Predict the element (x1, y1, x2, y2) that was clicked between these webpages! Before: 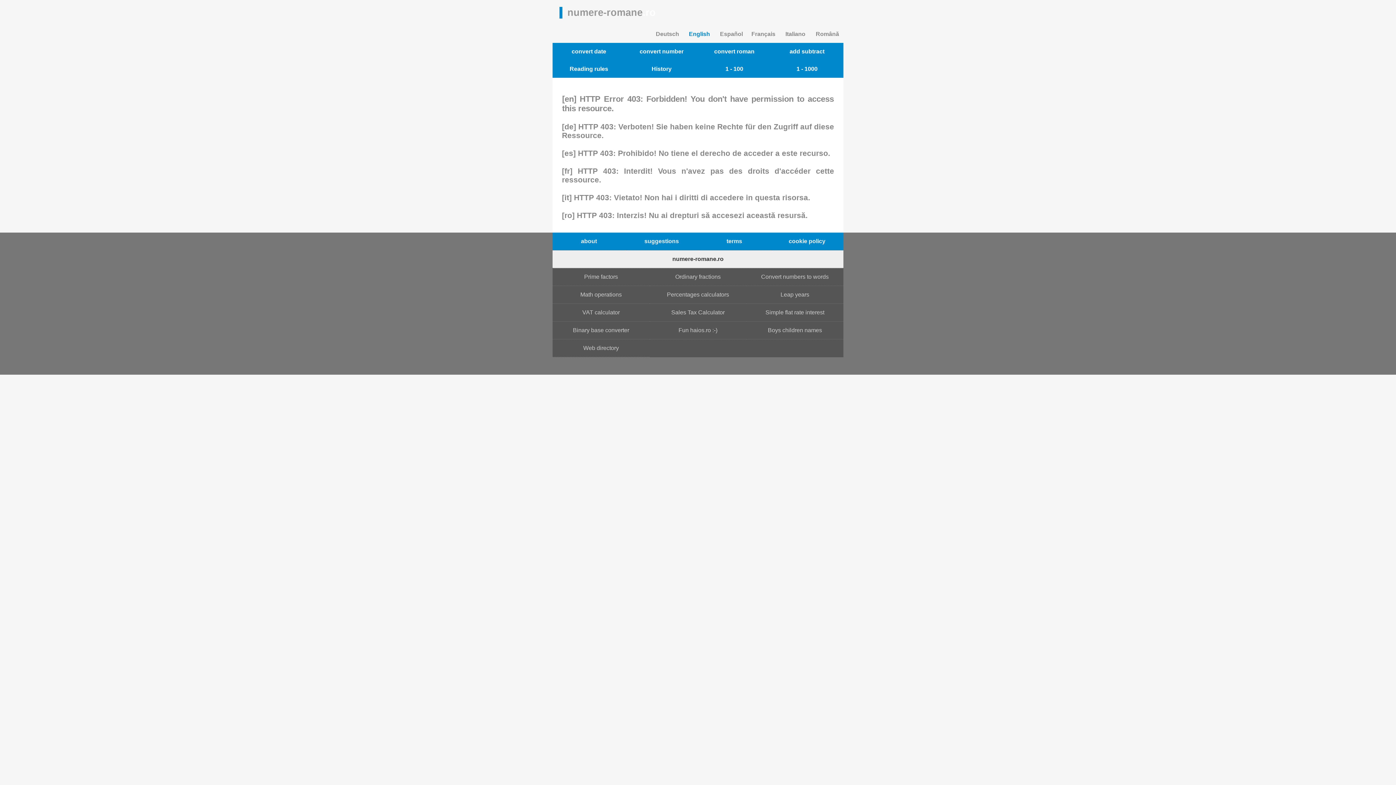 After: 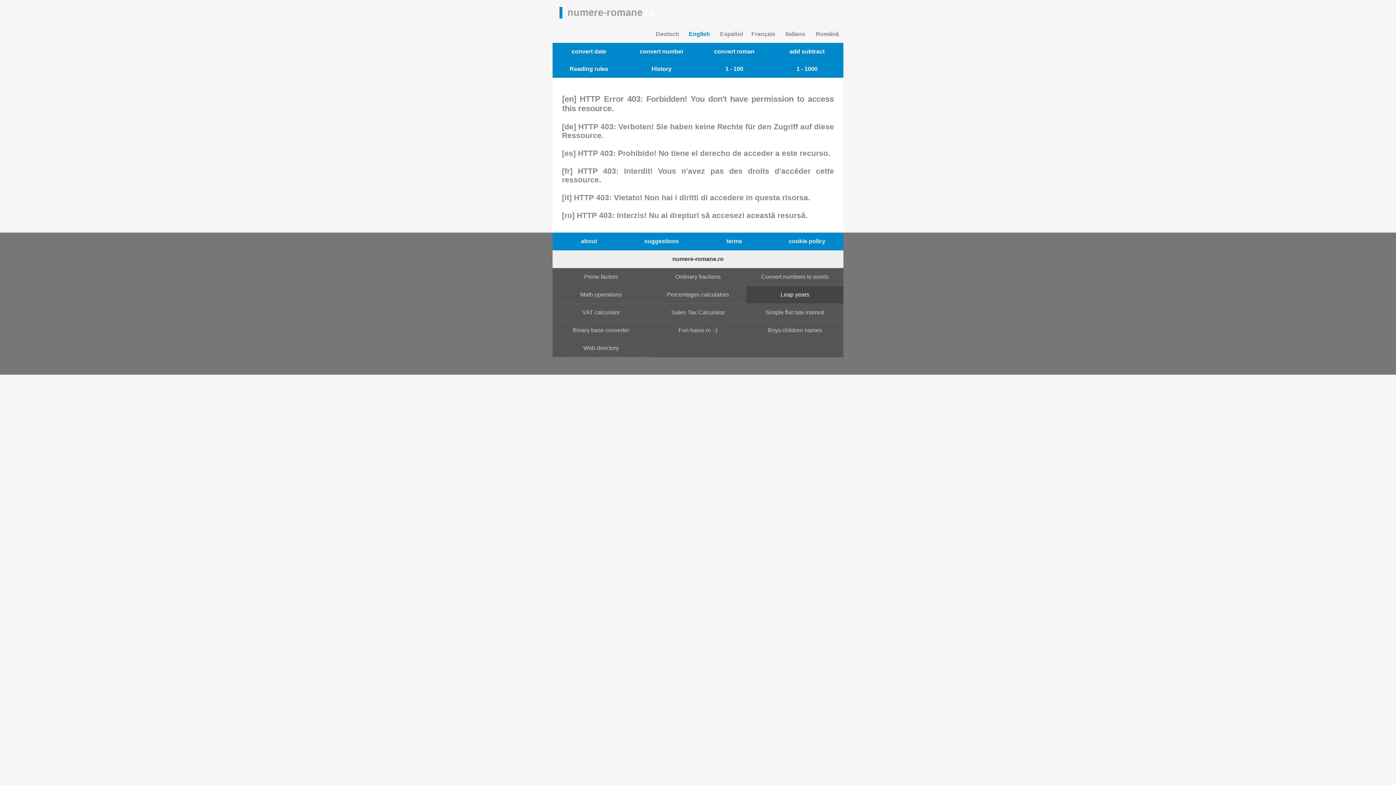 Action: label: Leap years bbox: (746, 286, 843, 303)